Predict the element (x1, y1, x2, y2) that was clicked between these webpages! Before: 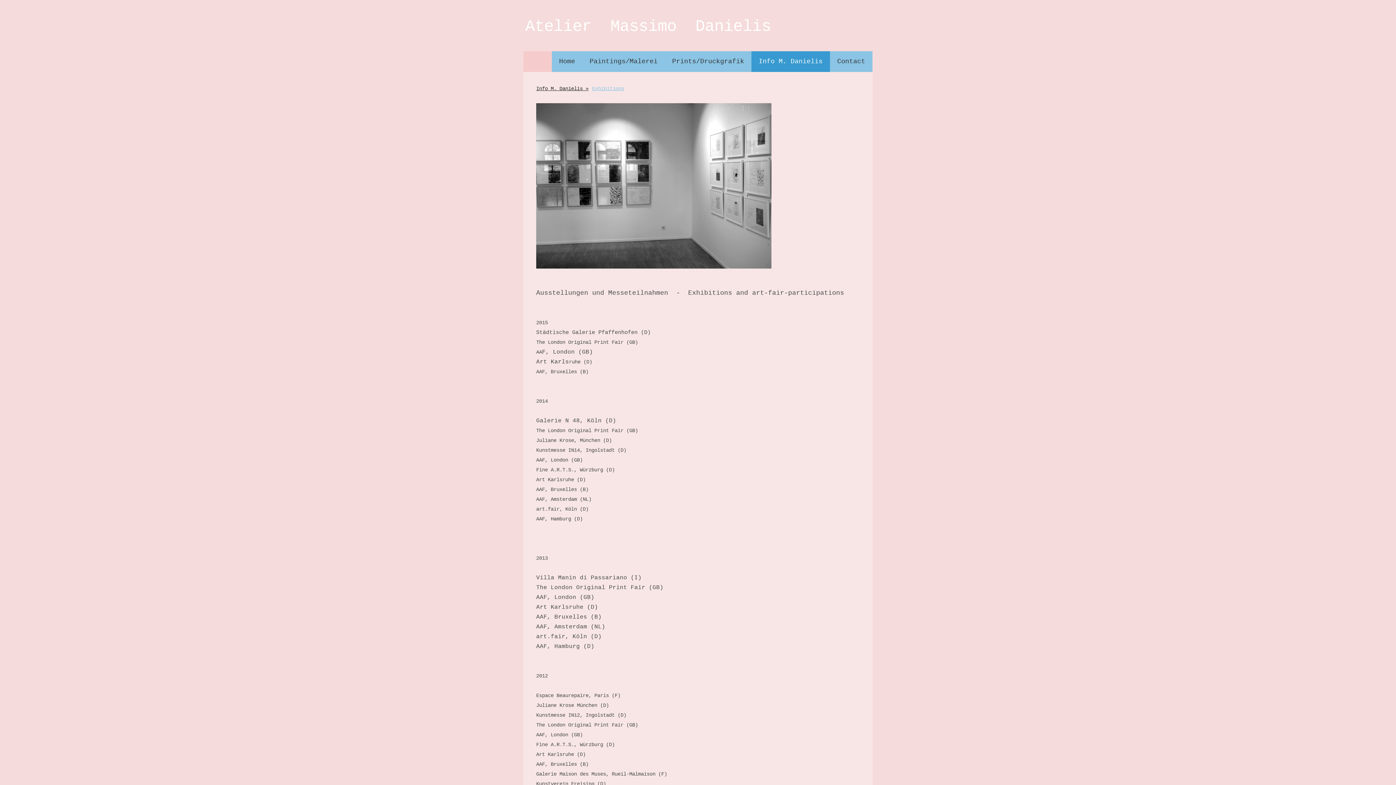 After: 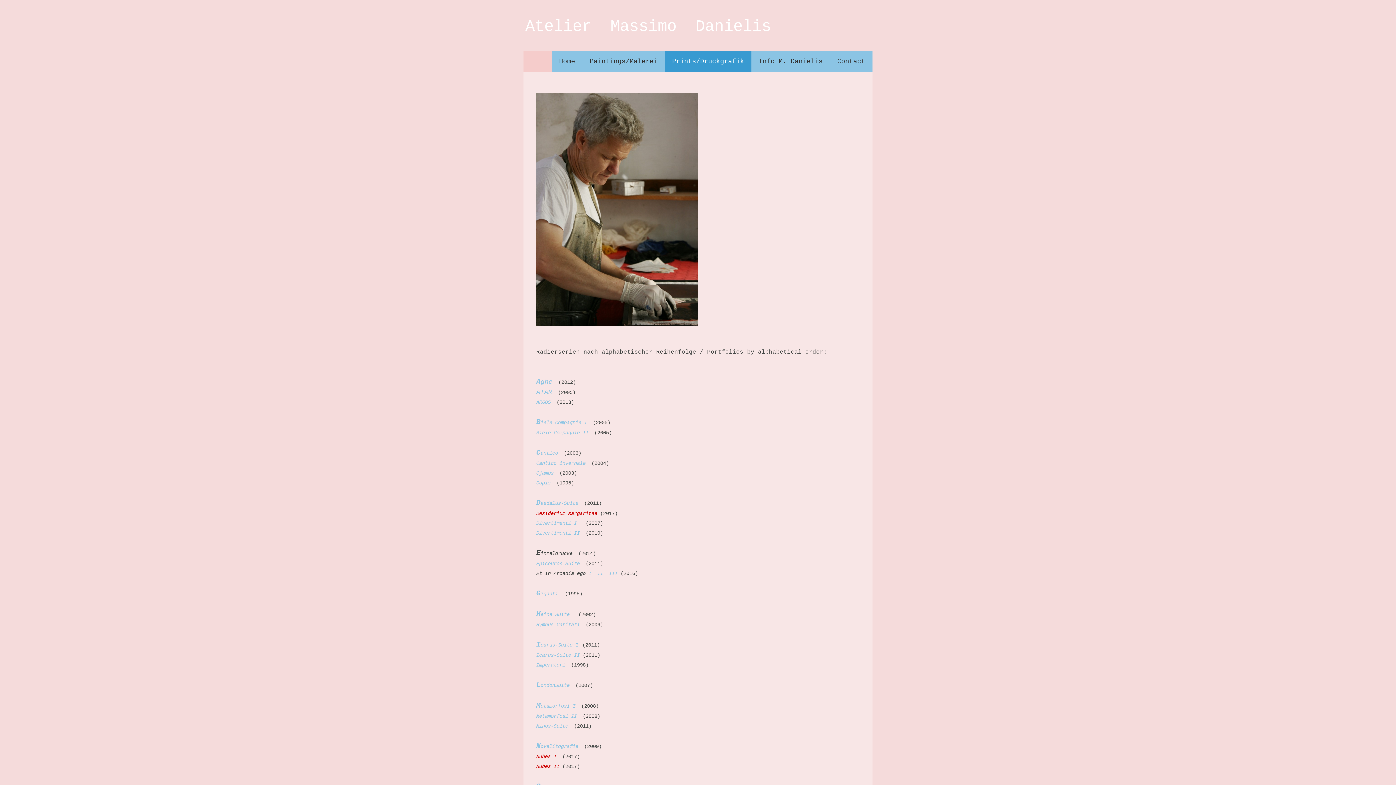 Action: bbox: (665, 51, 751, 72) label: Prints/Druckgrafik